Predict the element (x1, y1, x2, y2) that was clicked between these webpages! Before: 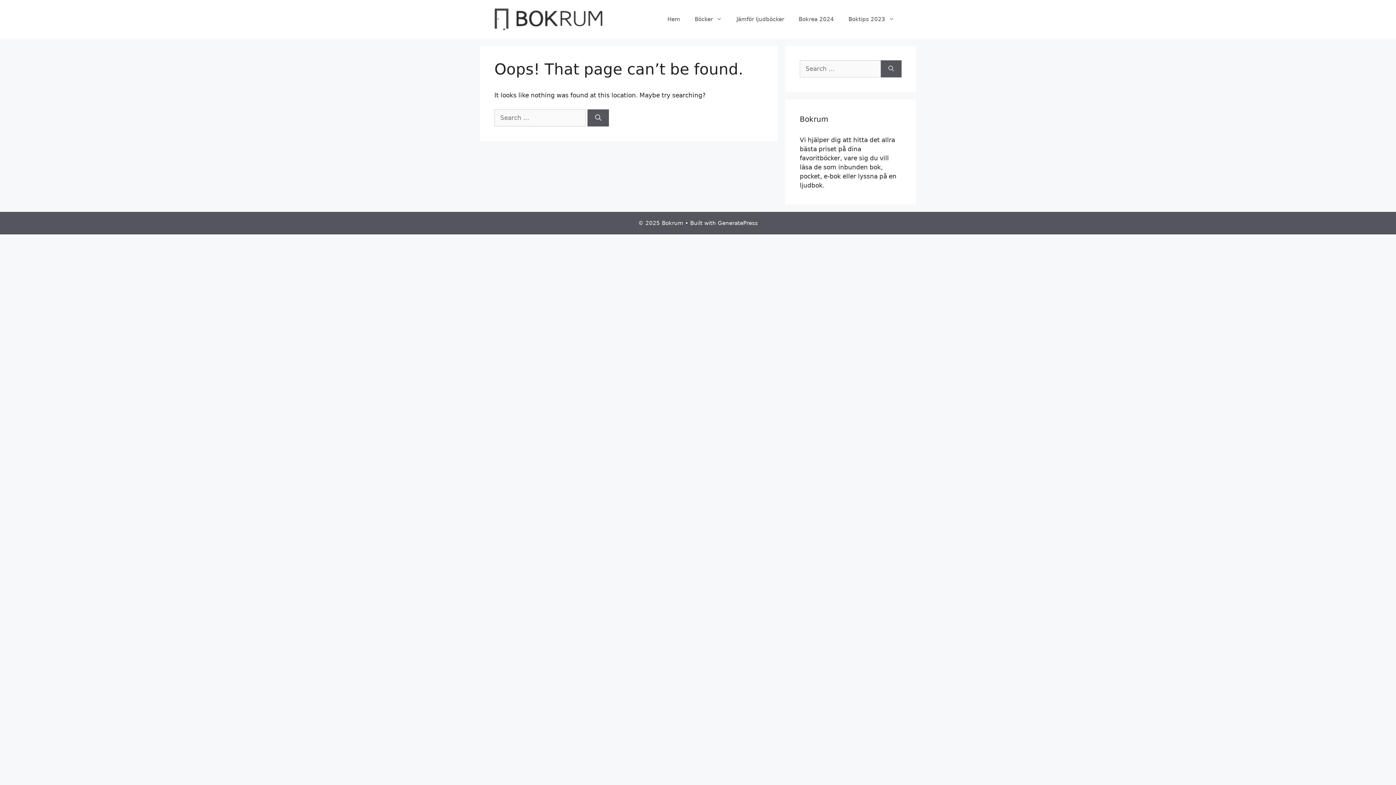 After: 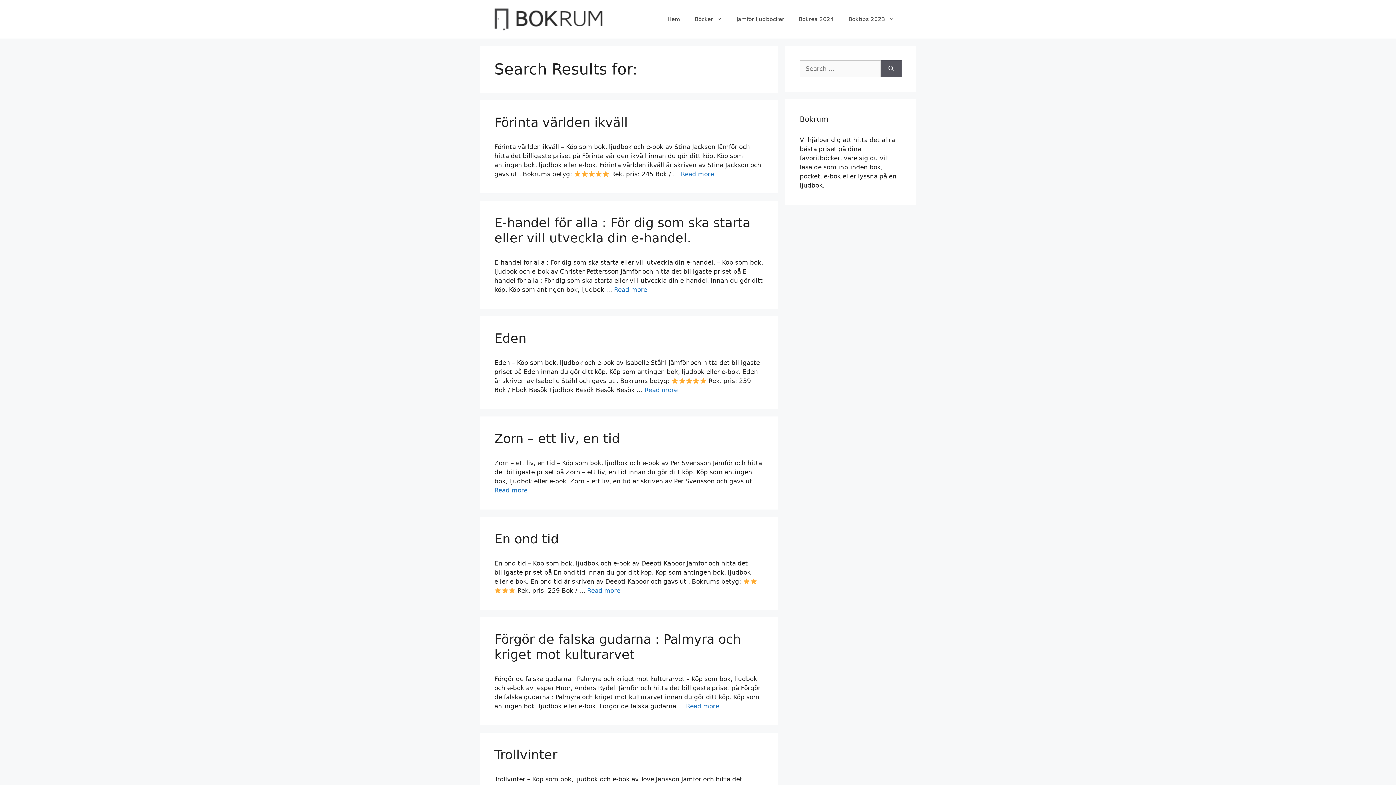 Action: bbox: (881, 60, 901, 77) label: Search